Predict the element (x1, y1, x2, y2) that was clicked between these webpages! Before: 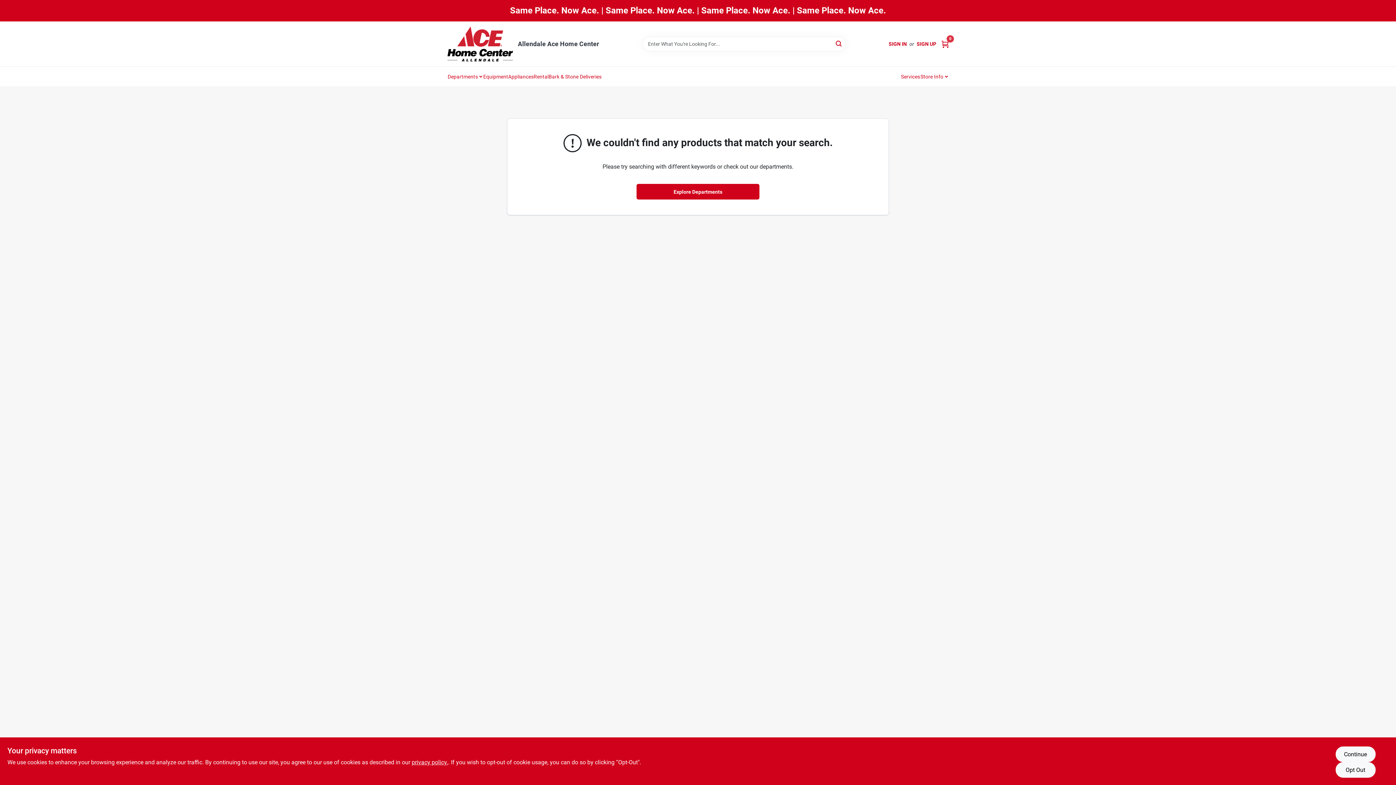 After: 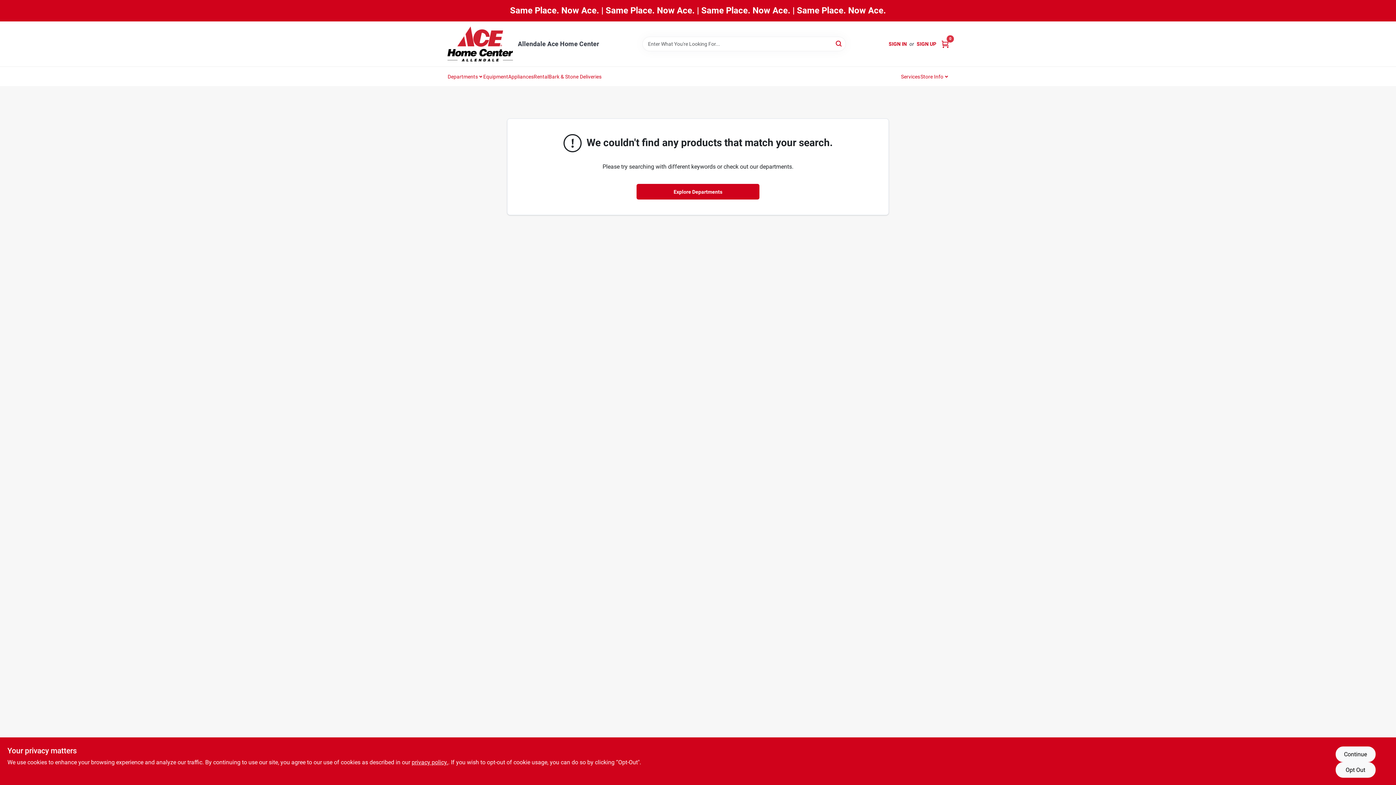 Action: bbox: (834, 37, 844, 49) label: Search